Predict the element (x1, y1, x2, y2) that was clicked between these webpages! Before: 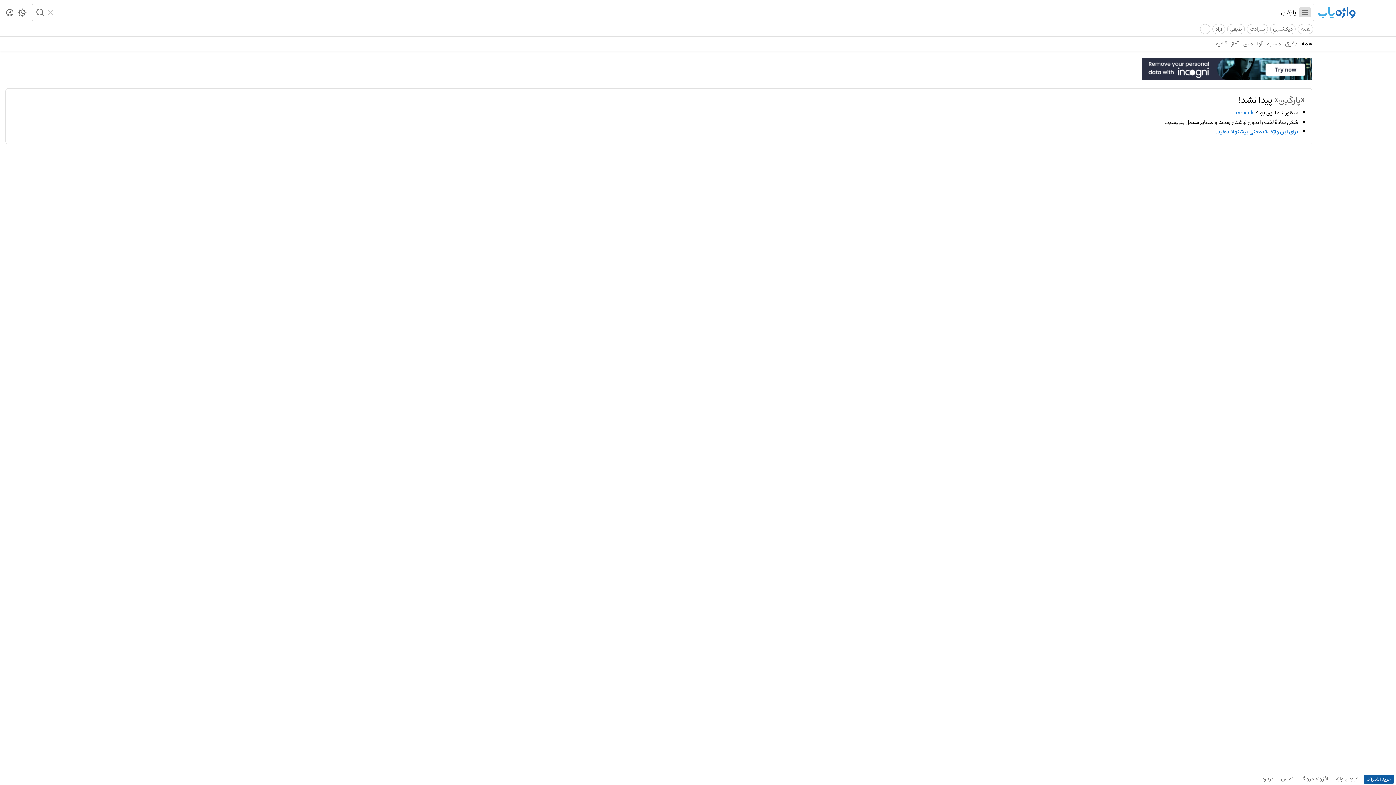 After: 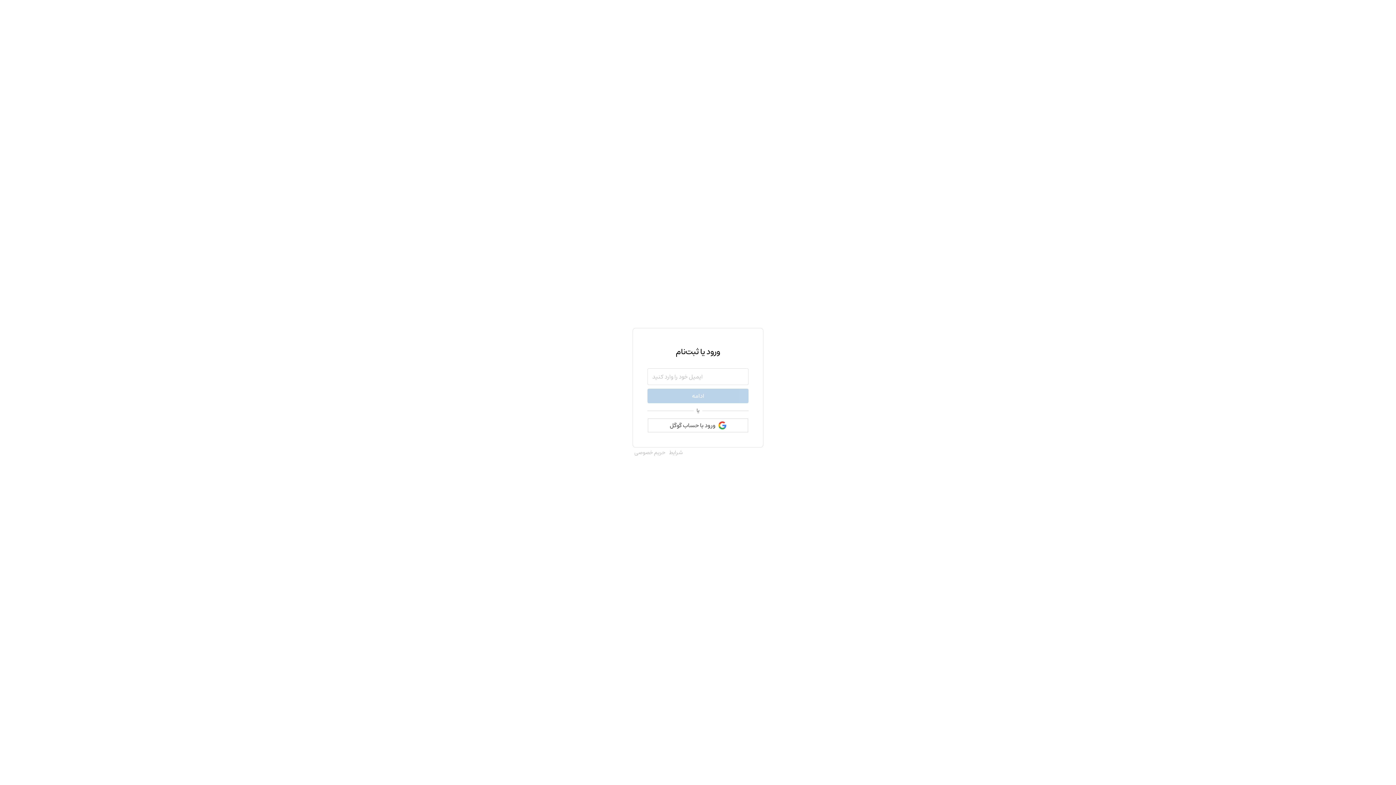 Action: bbox: (1332, 773, 1364, 785) label: افزودن واژه